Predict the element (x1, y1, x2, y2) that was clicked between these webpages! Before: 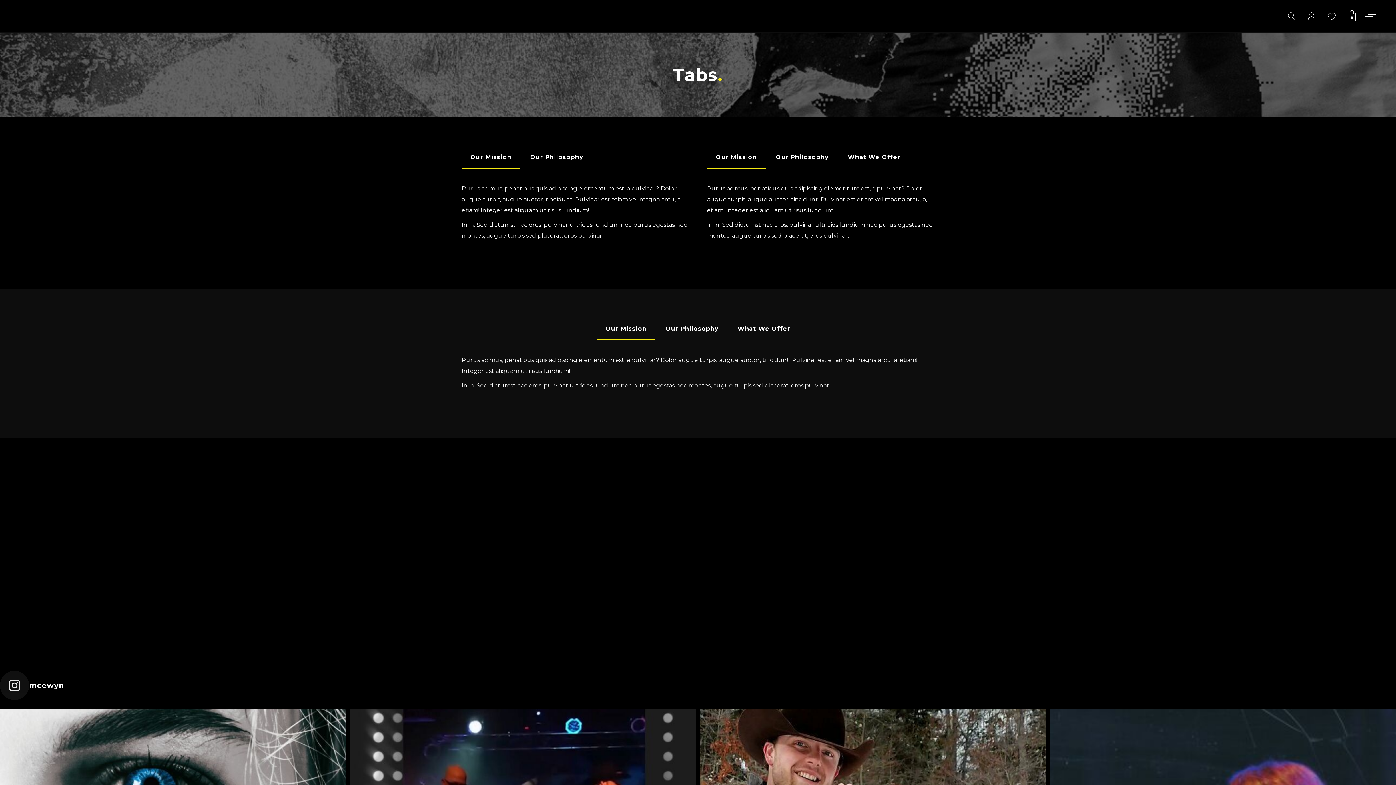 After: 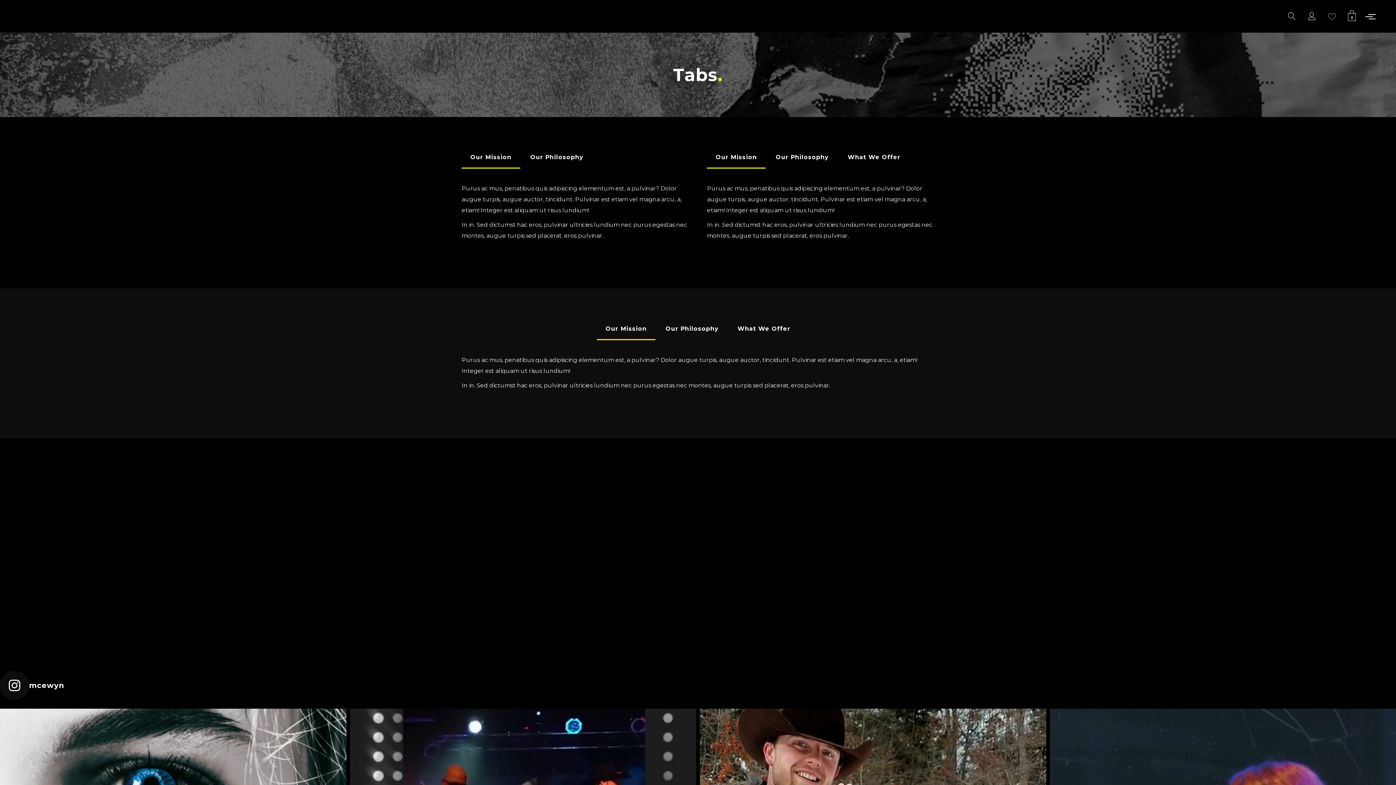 Action: bbox: (0, 671, 1396, 700) label: mcewyn